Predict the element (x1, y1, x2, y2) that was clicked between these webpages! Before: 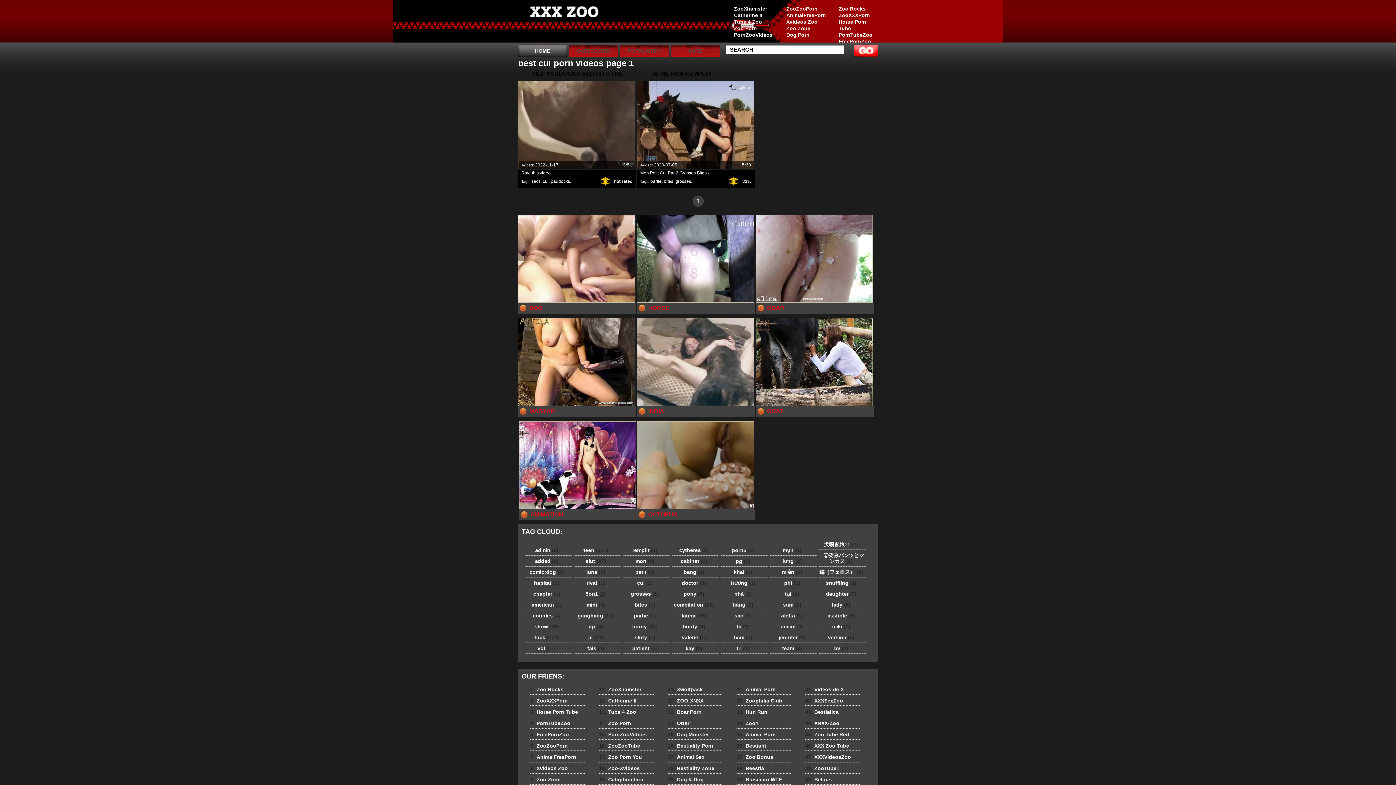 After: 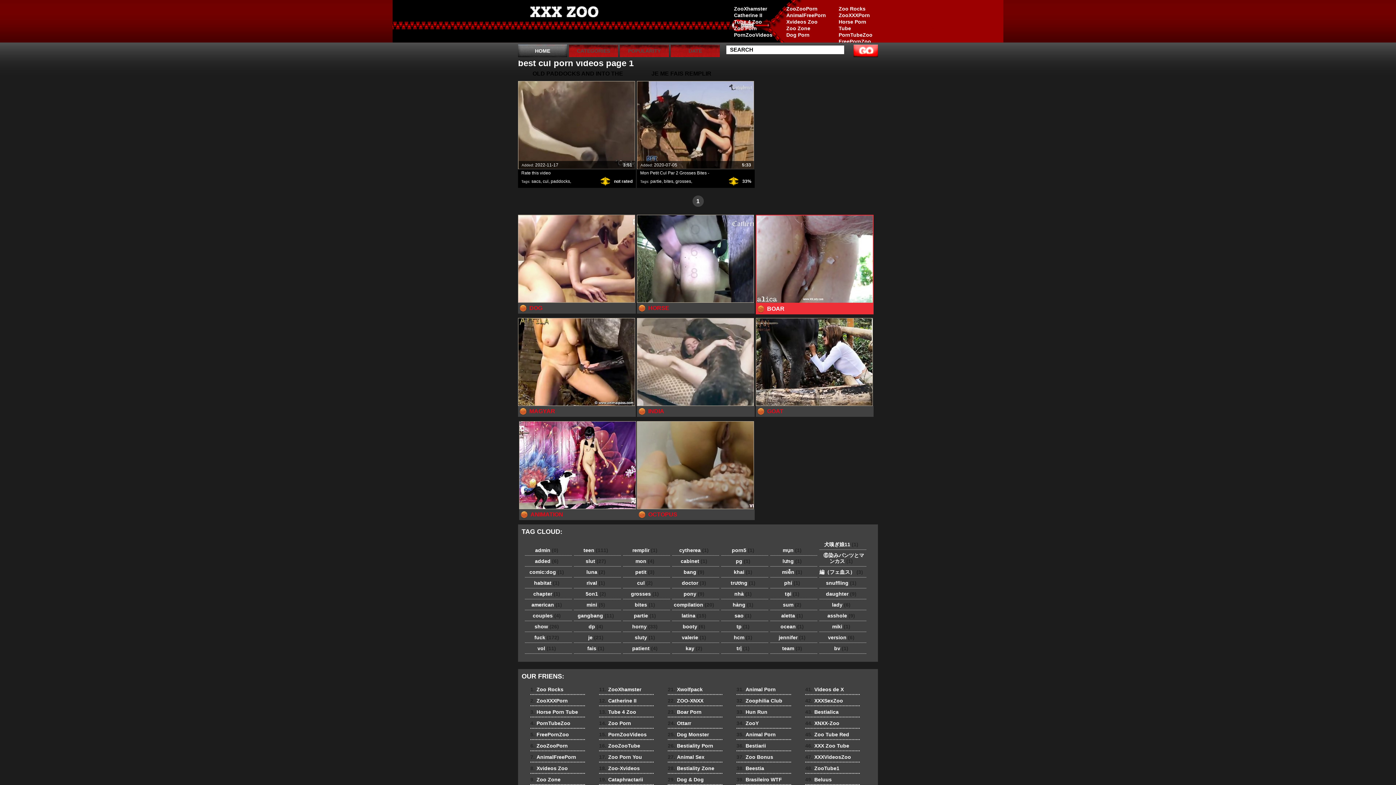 Action: bbox: (756, 214, 873, 313) label: BOAR